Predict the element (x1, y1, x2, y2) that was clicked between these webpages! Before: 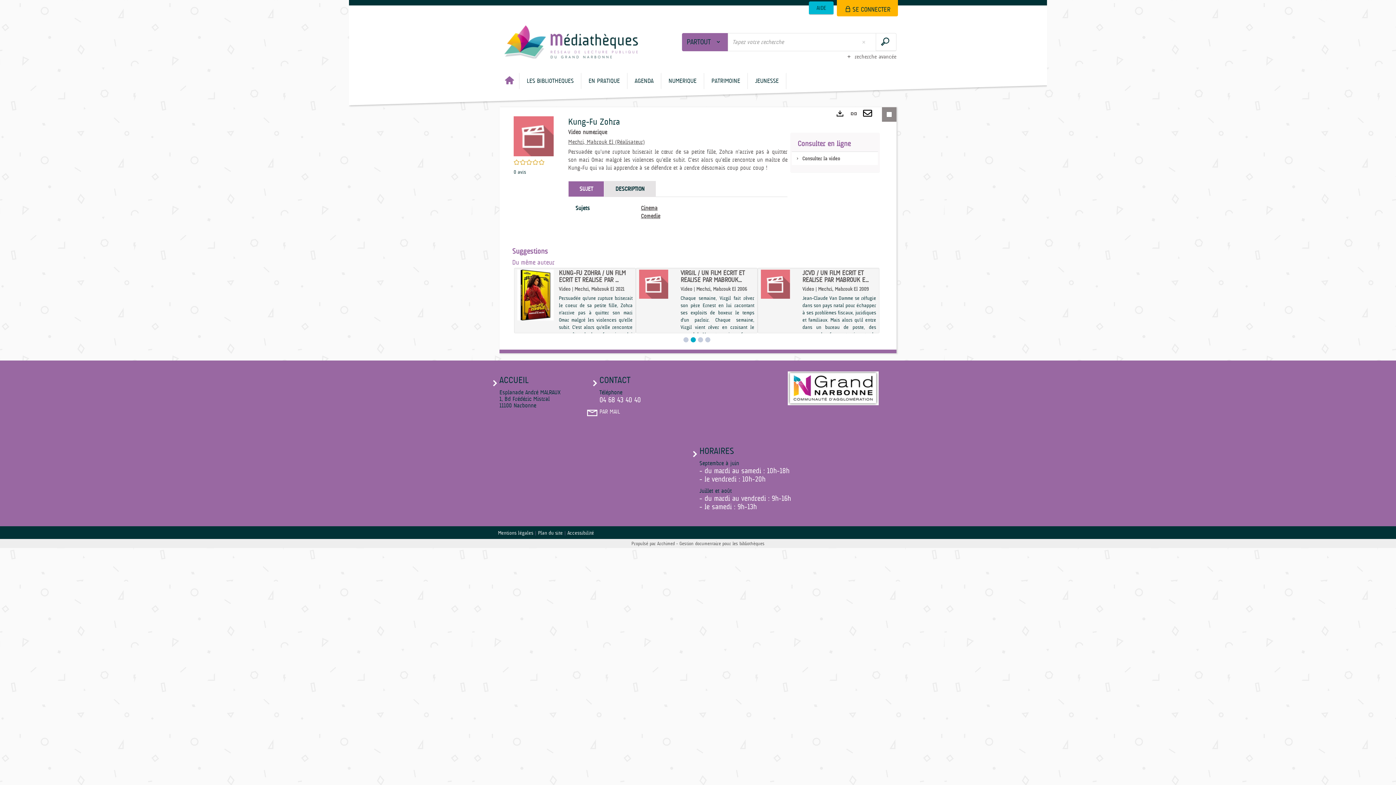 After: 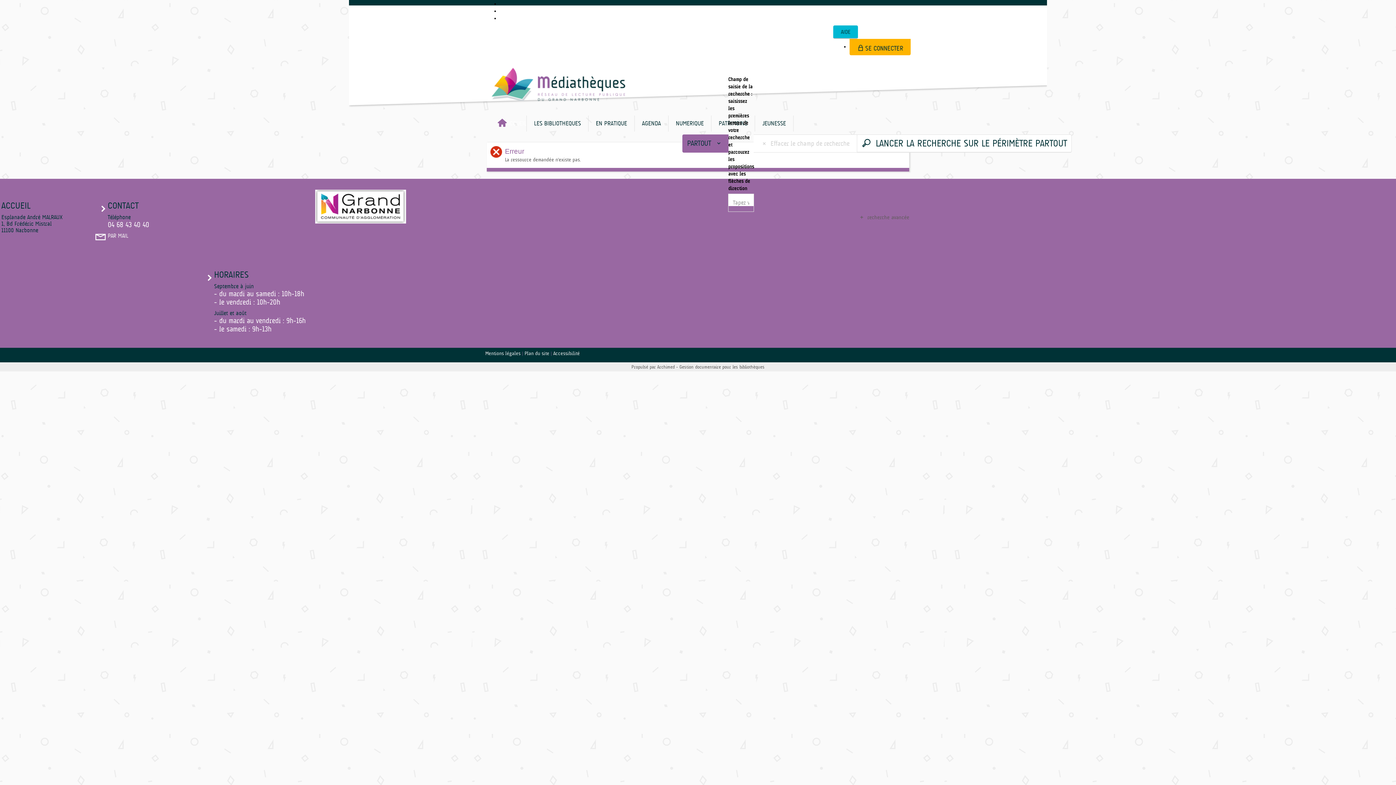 Action: label: Mentions légales bbox: (498, 530, 533, 536)